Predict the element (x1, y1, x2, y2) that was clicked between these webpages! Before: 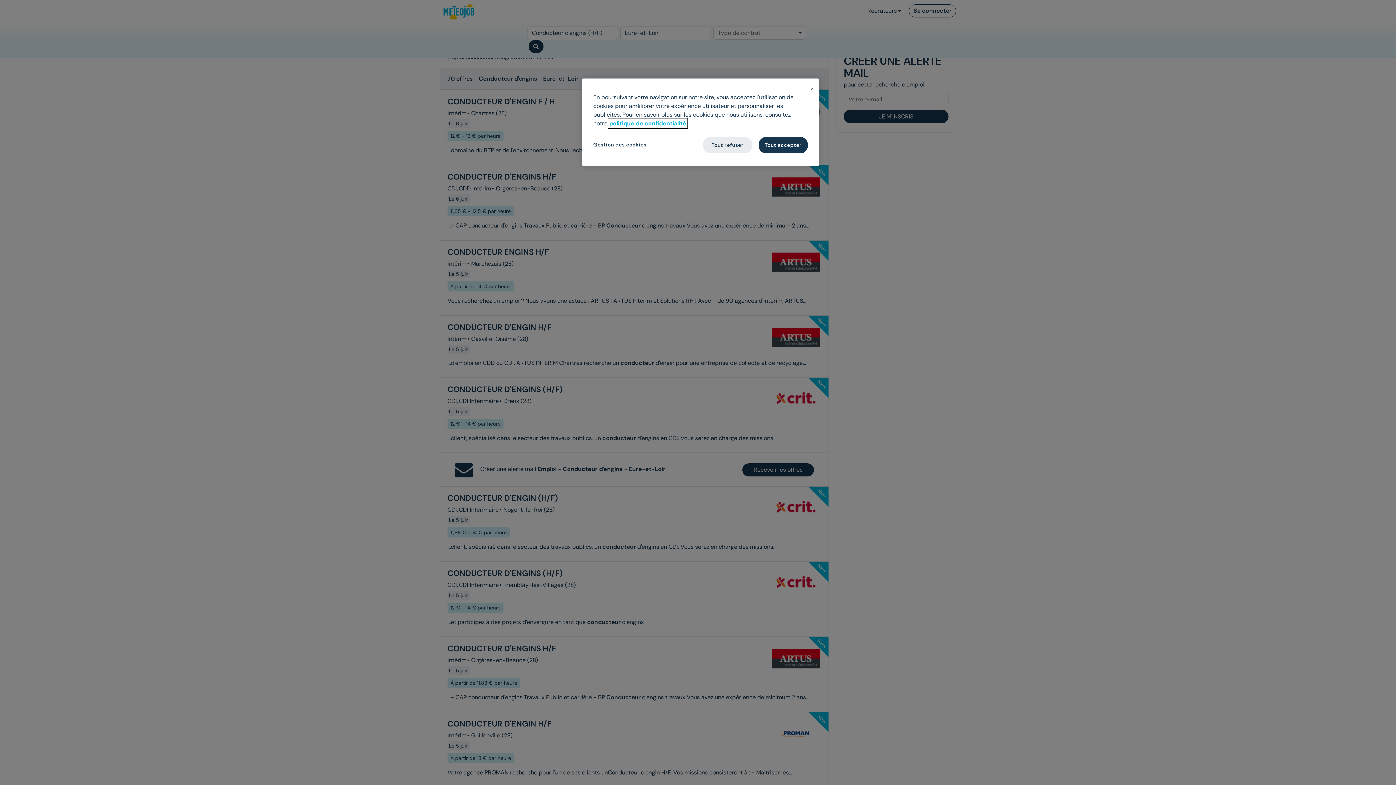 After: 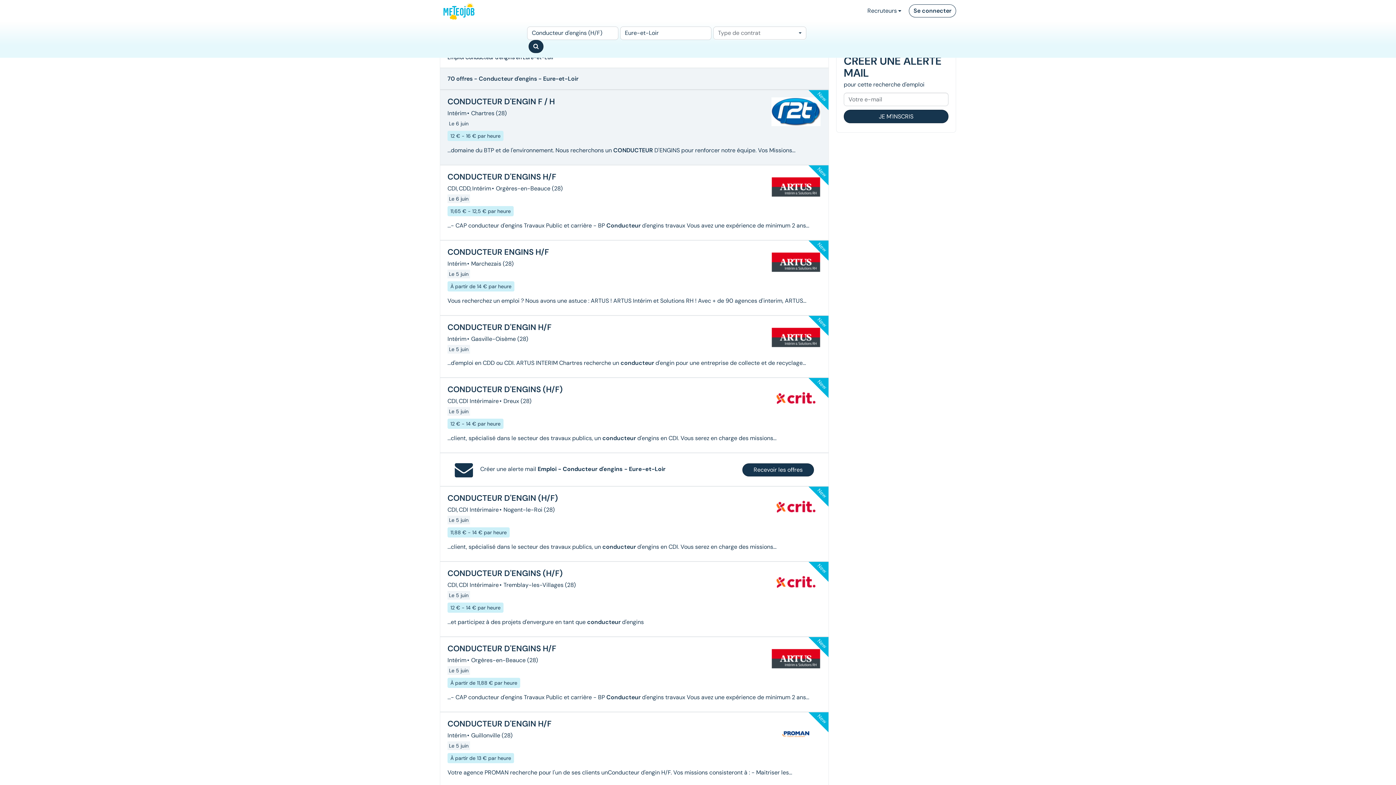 Action: label: Tout accepter bbox: (758, 137, 808, 153)